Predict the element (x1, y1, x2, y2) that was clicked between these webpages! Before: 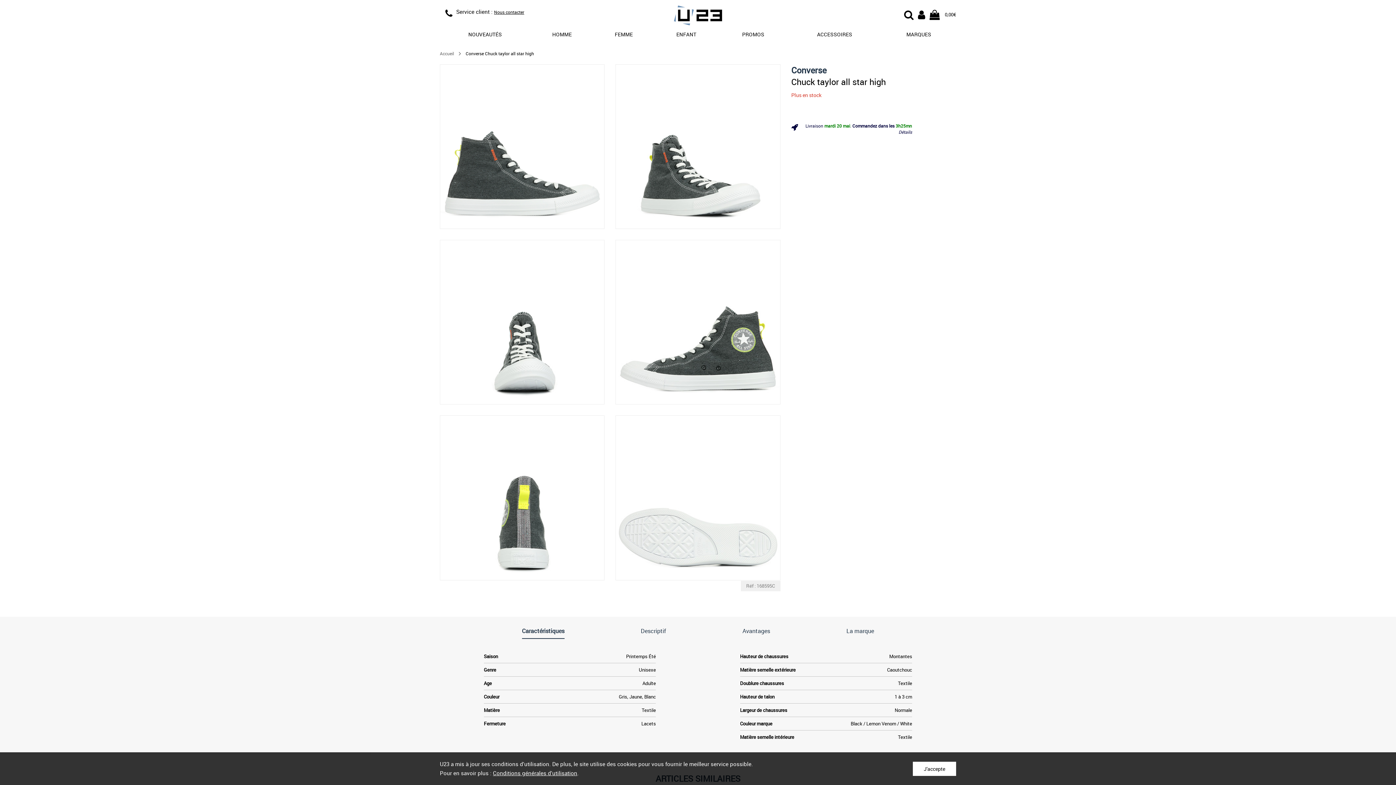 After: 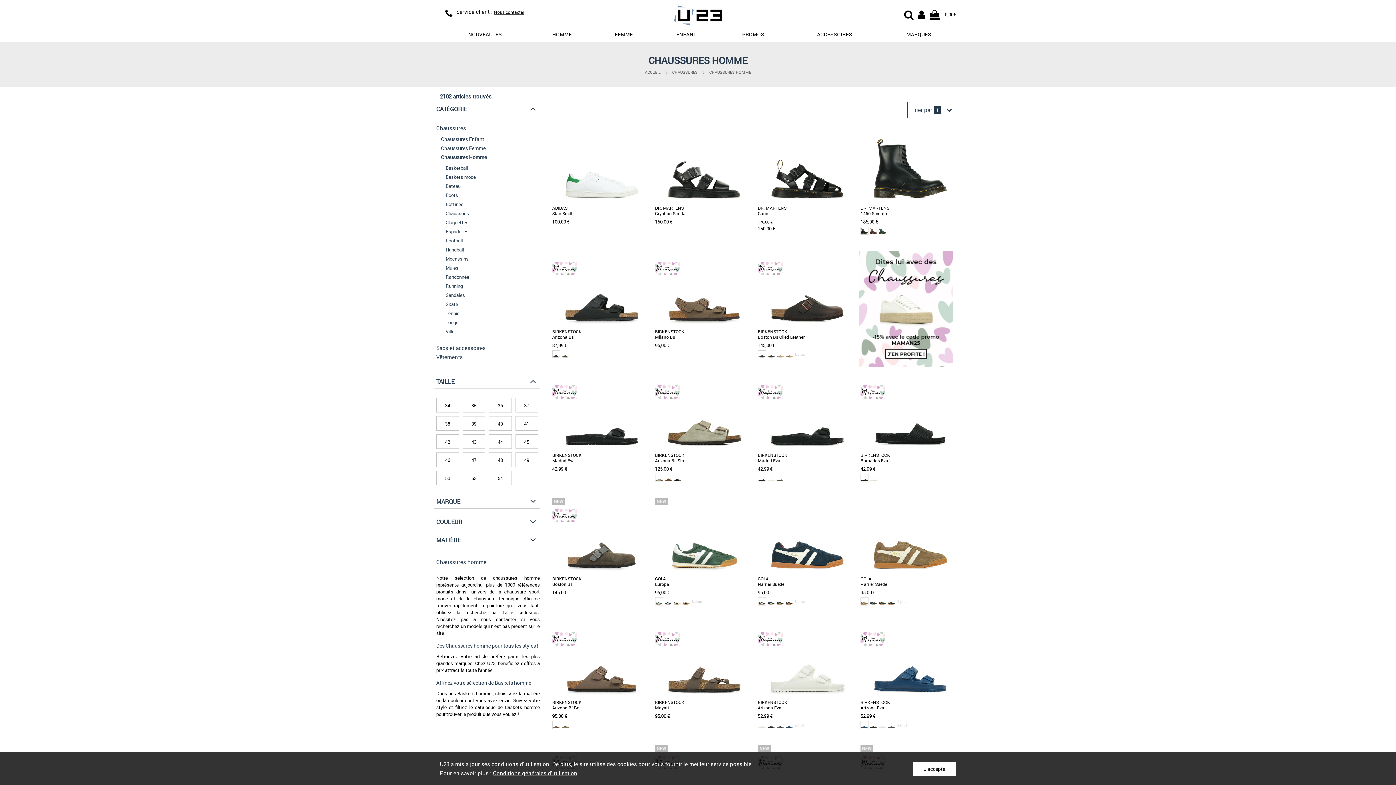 Action: label: HOMME bbox: (530, 29, 593, 40)